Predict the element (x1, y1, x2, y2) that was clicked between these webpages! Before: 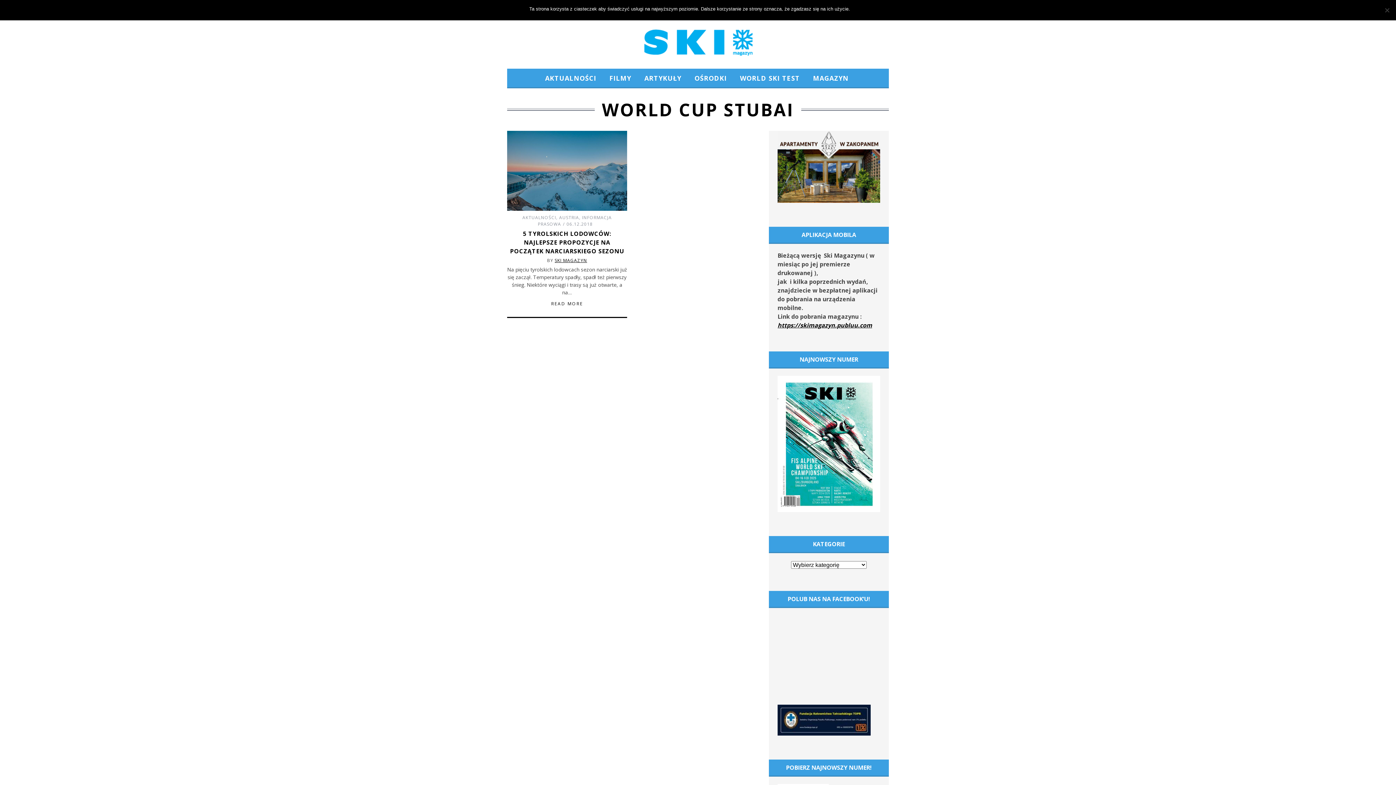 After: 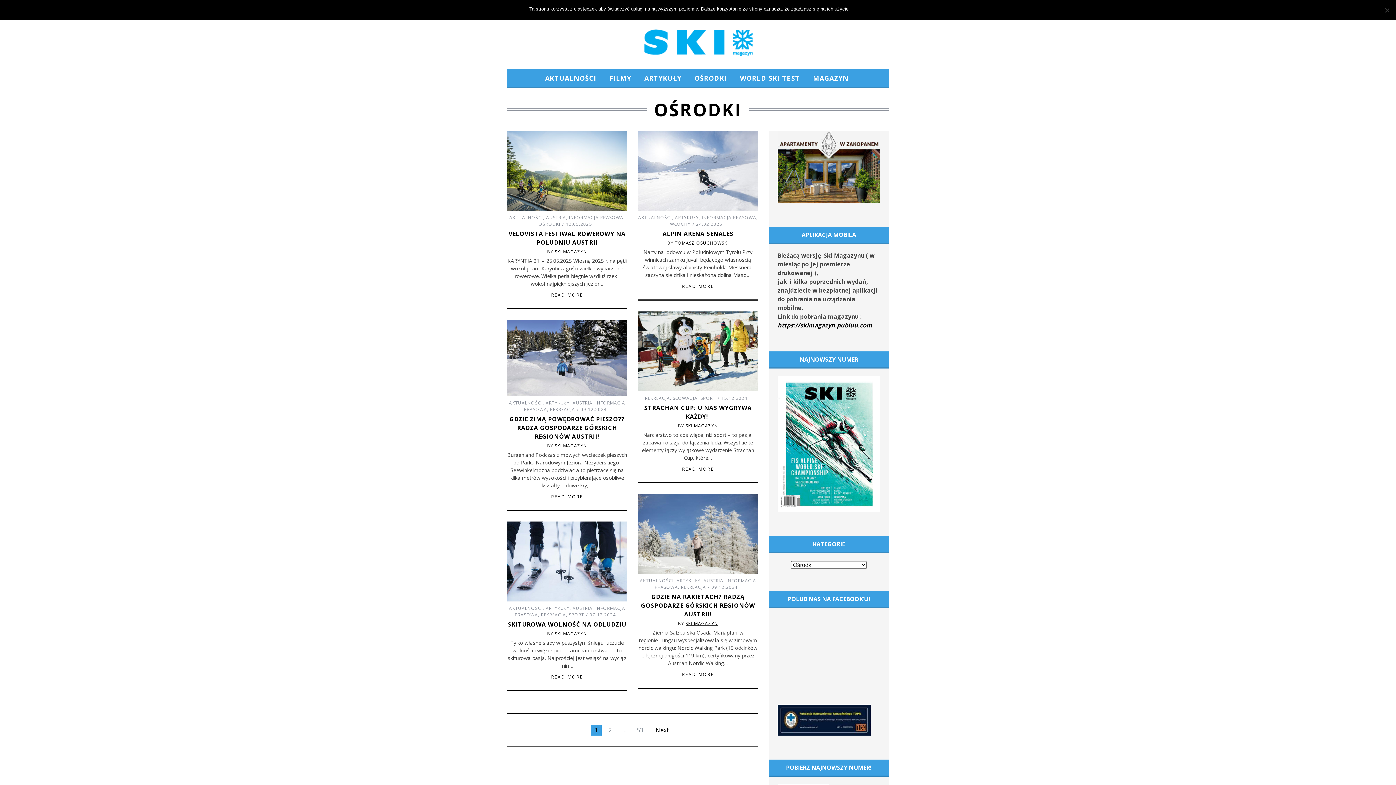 Action: bbox: (689, 69, 732, 87) label: OŚRODKI